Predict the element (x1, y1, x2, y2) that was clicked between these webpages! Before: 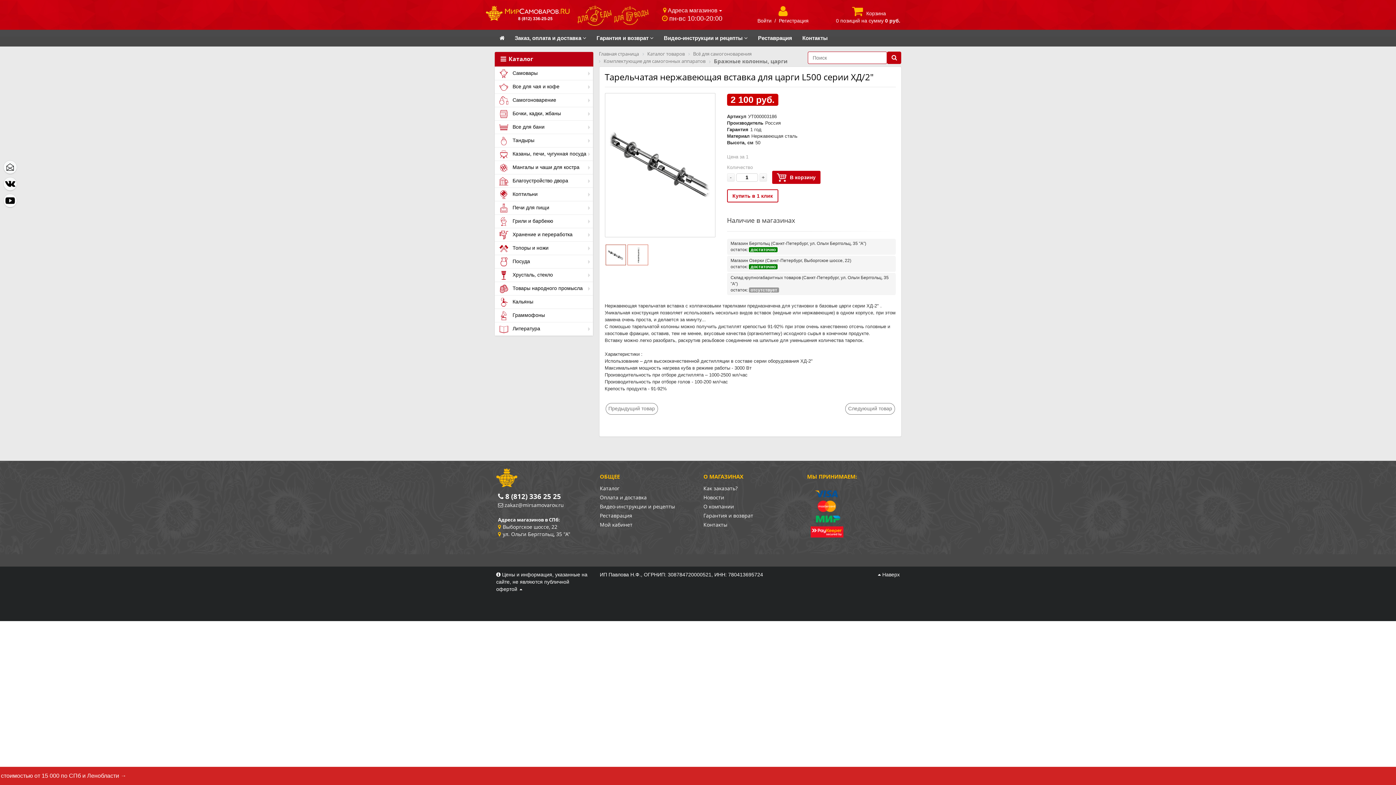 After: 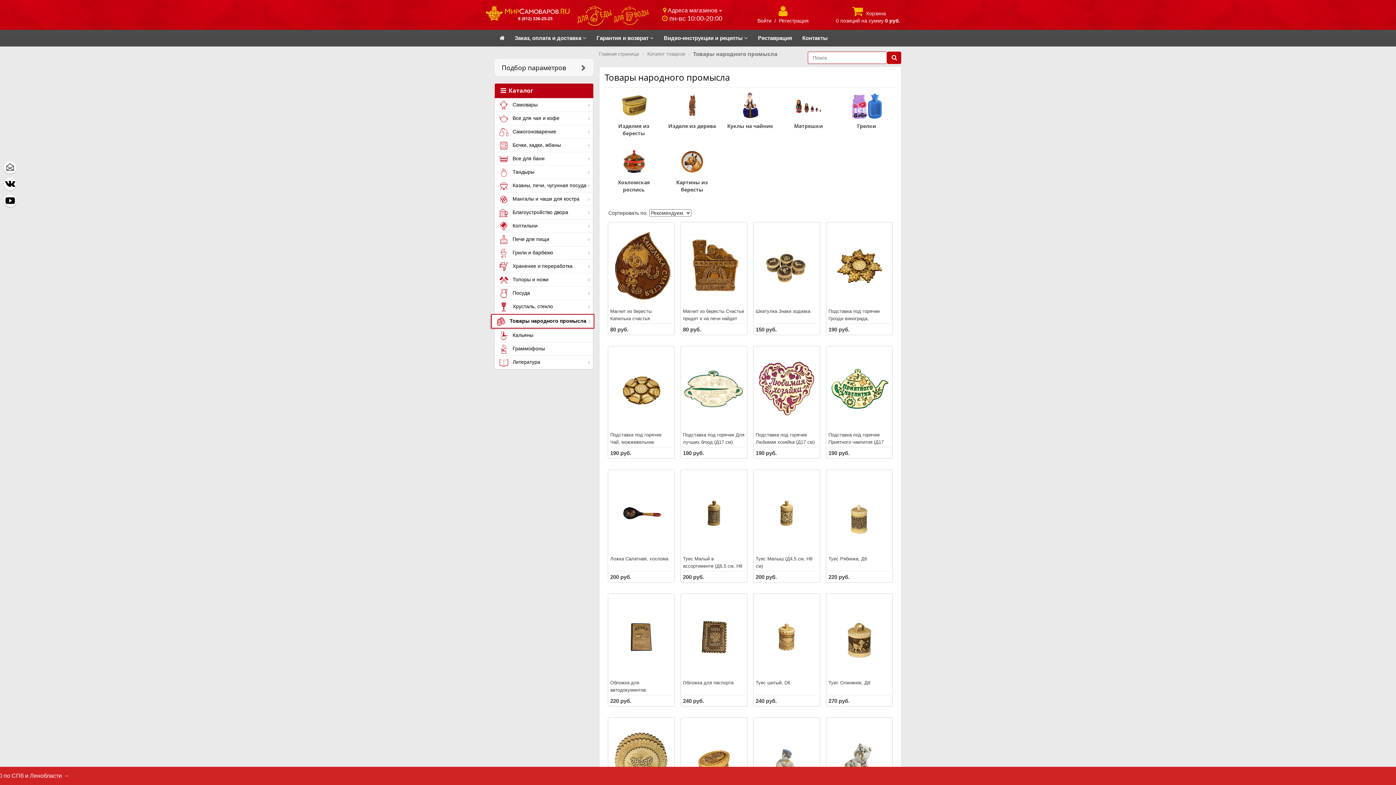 Action: label:  Товары народного промысла bbox: (494, 282, 593, 295)